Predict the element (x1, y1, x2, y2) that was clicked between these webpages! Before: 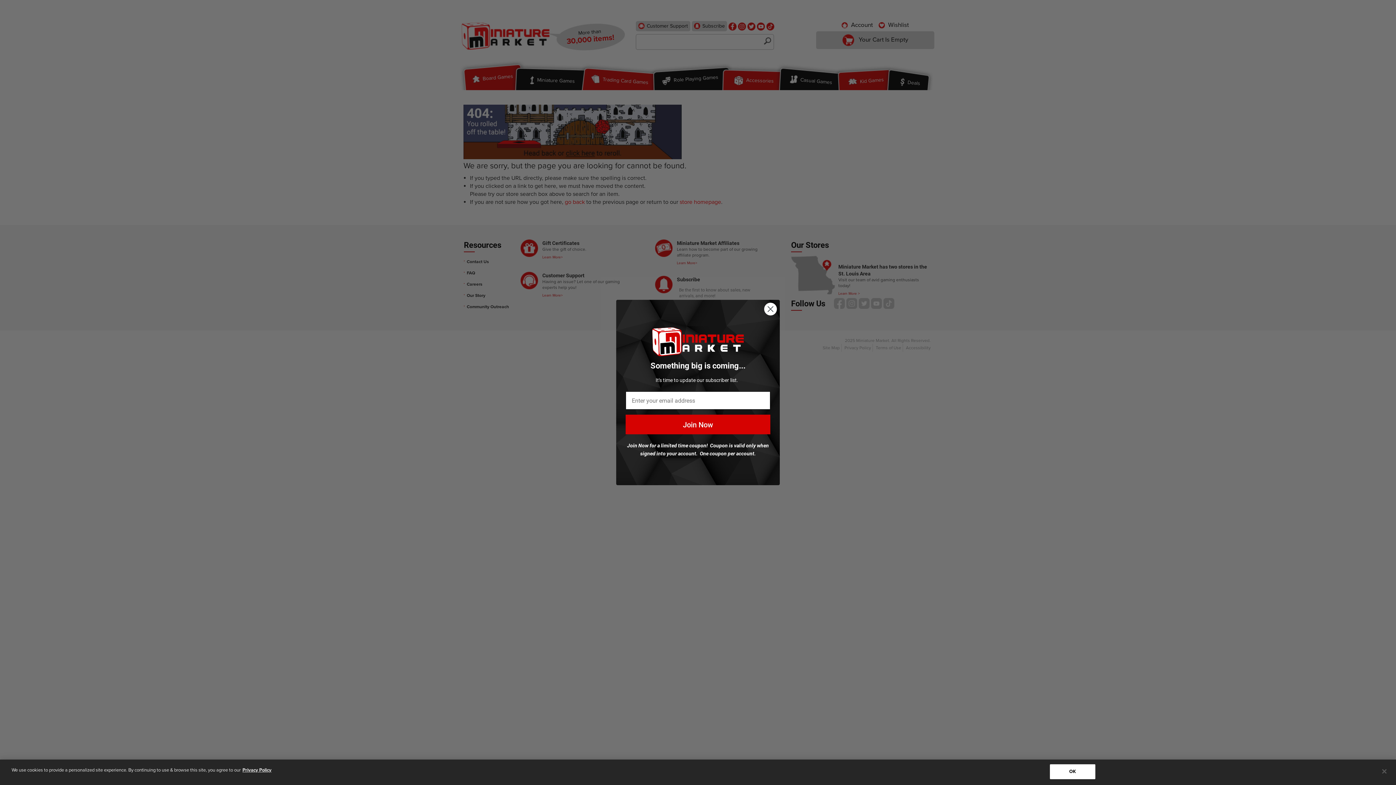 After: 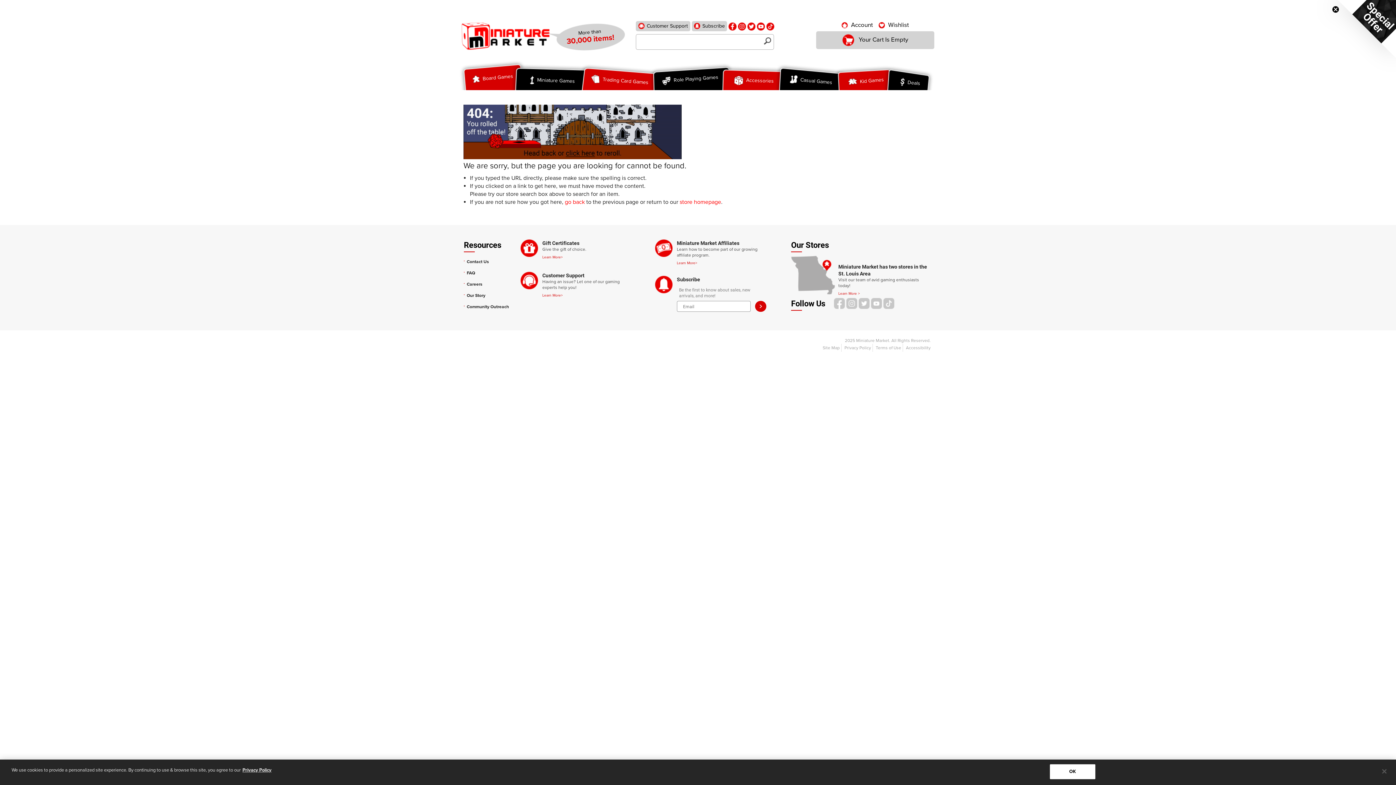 Action: bbox: (764, 302, 777, 315) label: Close dialog